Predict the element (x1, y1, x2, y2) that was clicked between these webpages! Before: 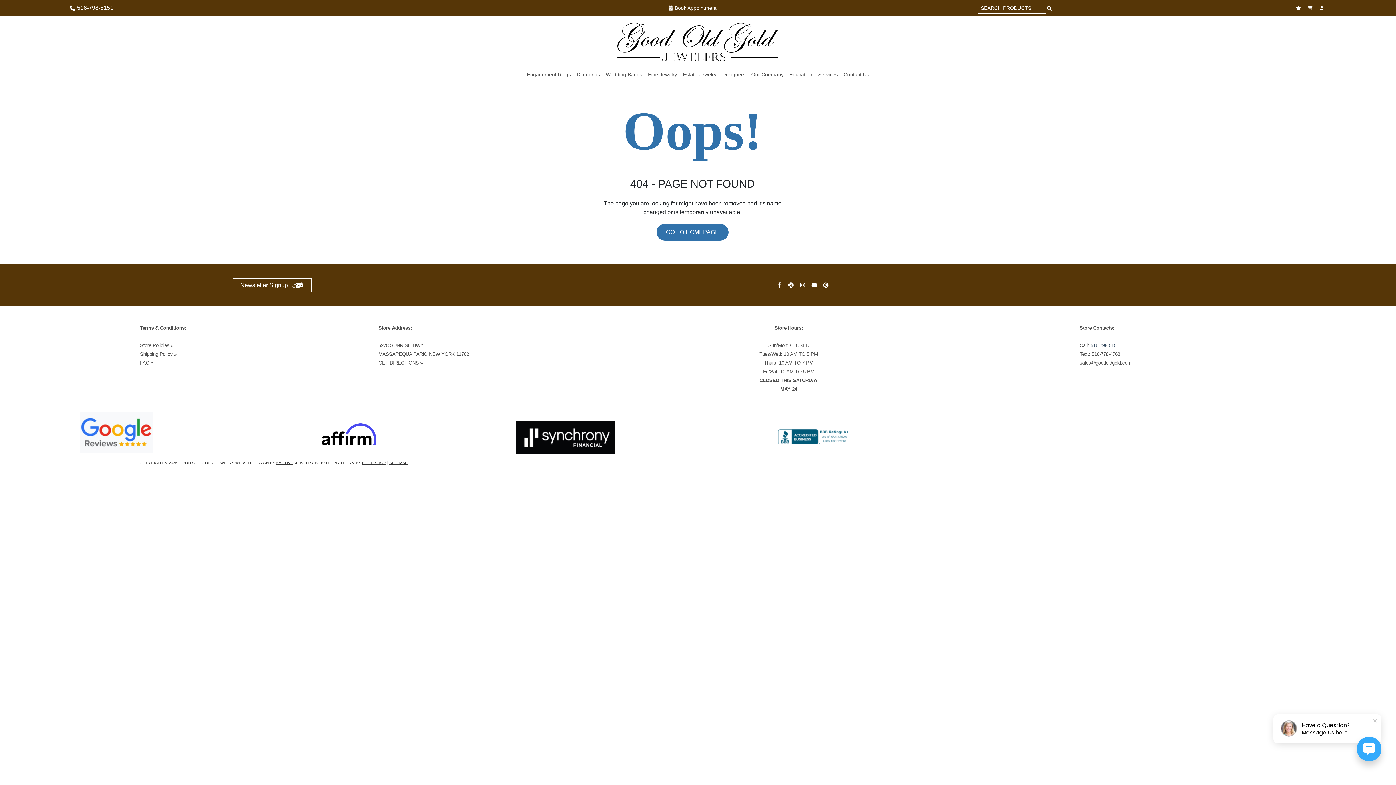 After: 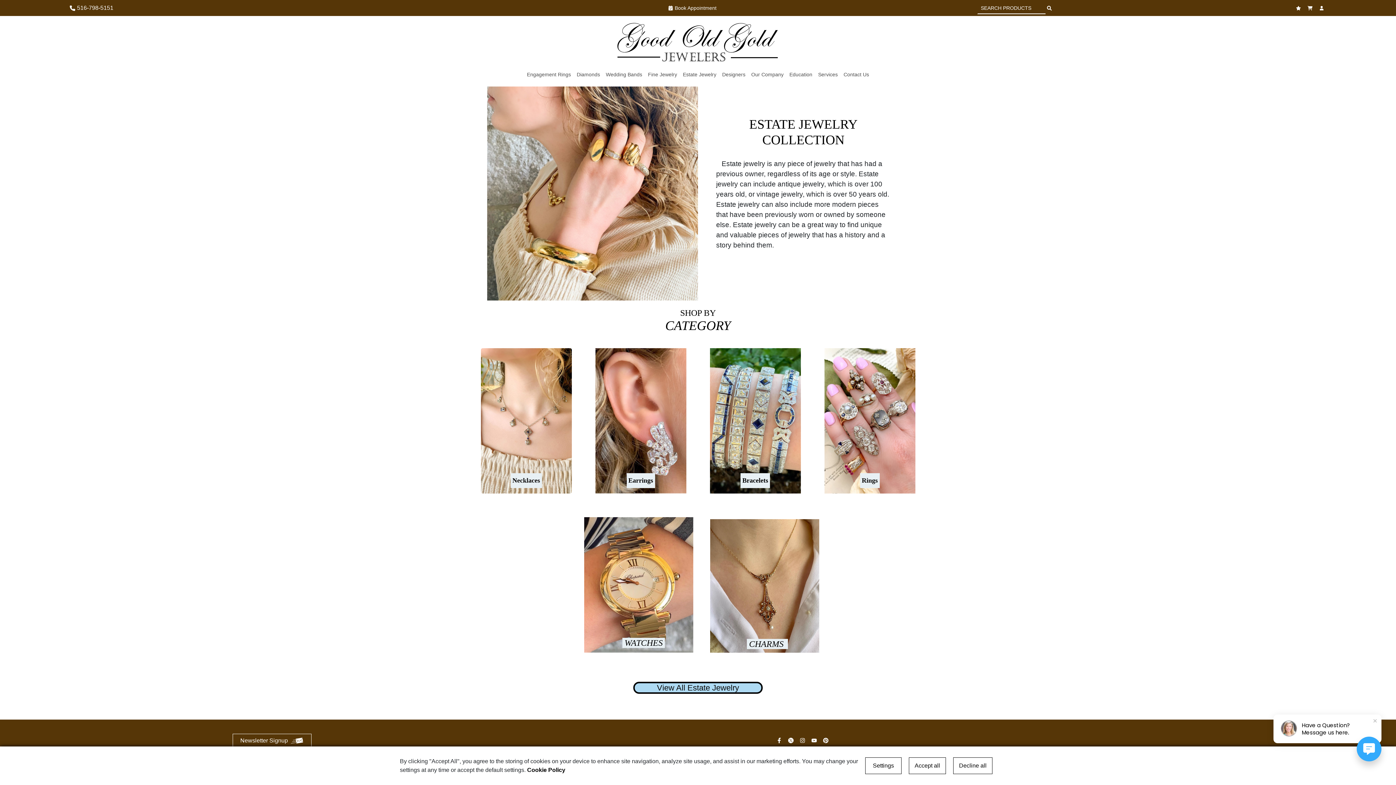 Action: label: Estate Jewelry bbox: (683, 68, 716, 81)